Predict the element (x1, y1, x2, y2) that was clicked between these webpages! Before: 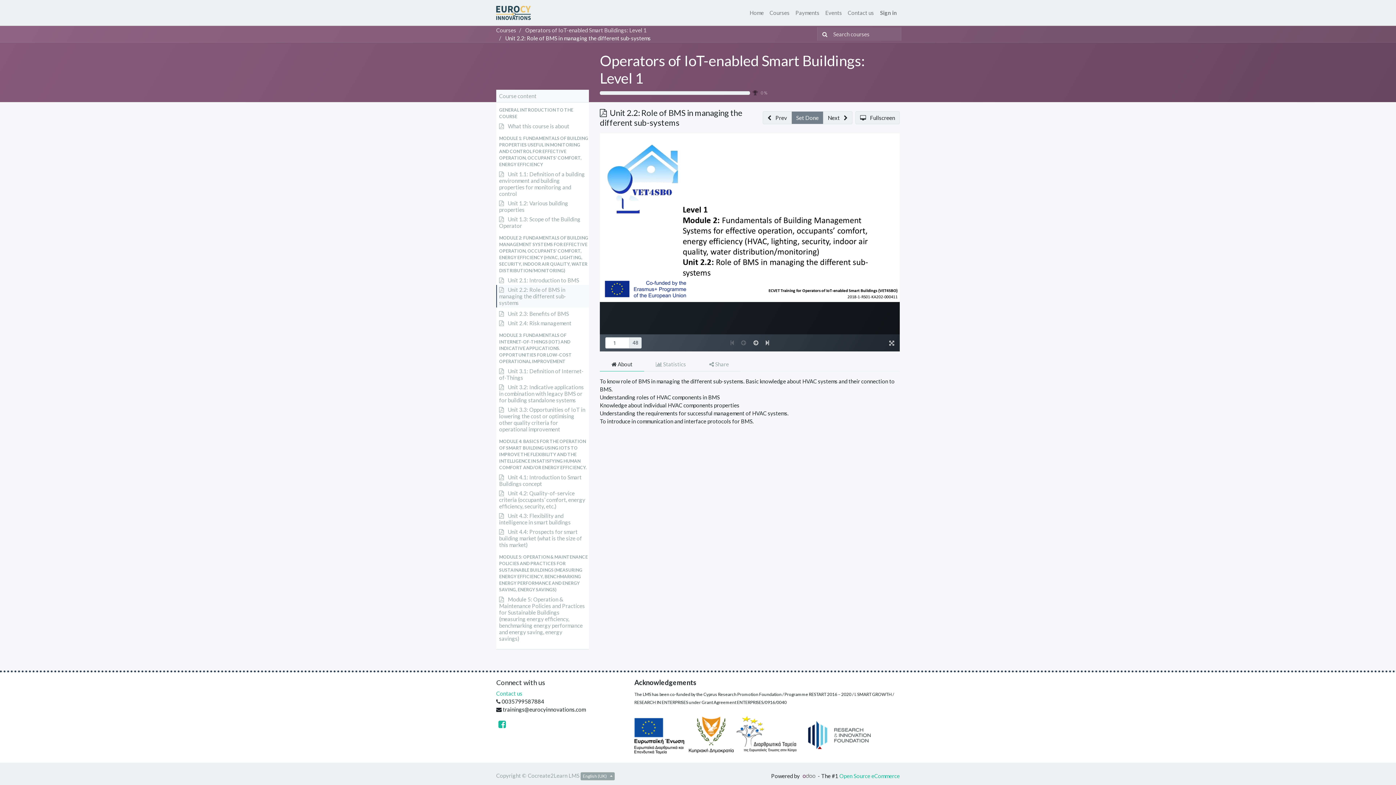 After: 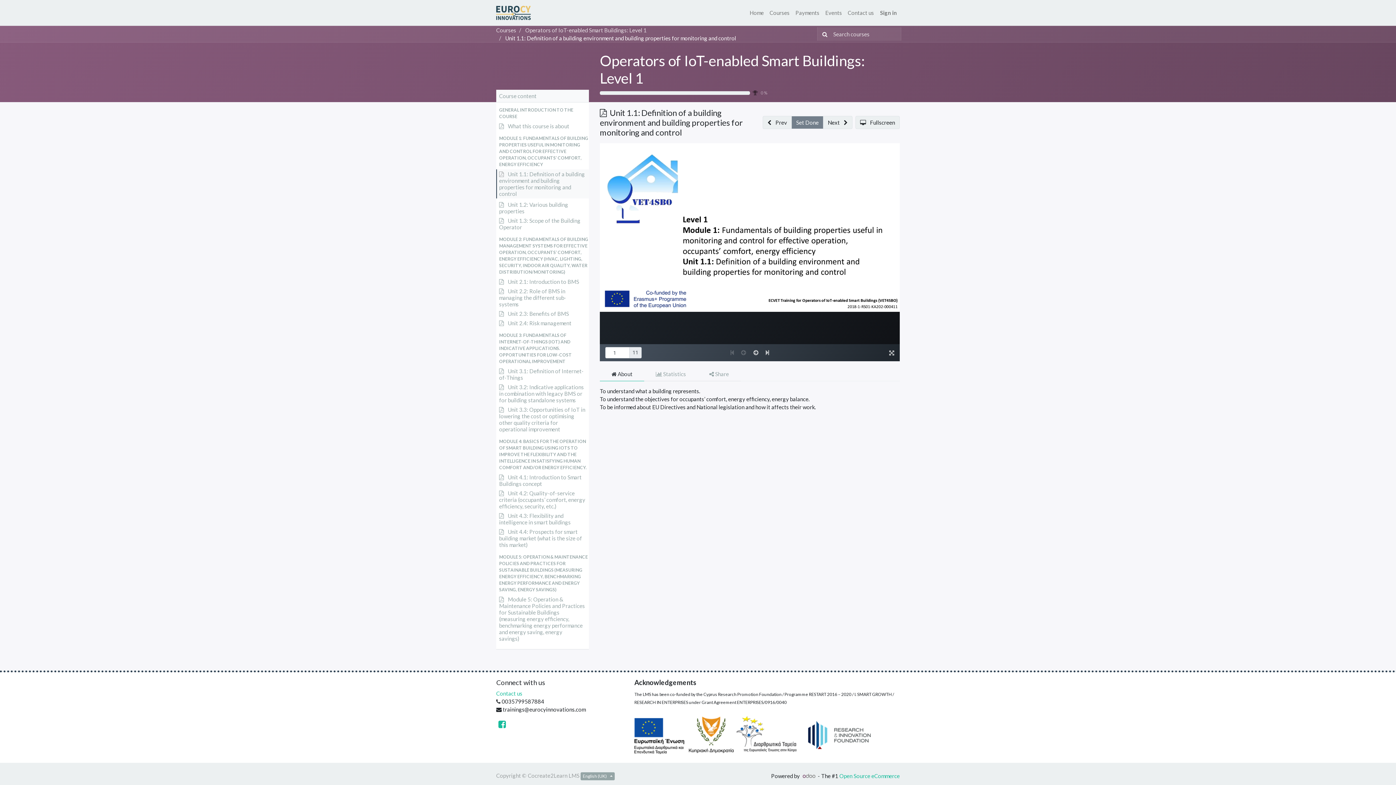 Action: bbox: (496, 169, 589, 196) label:  Unit 1.1: Definition of a building environment and building properties for monitoring and control